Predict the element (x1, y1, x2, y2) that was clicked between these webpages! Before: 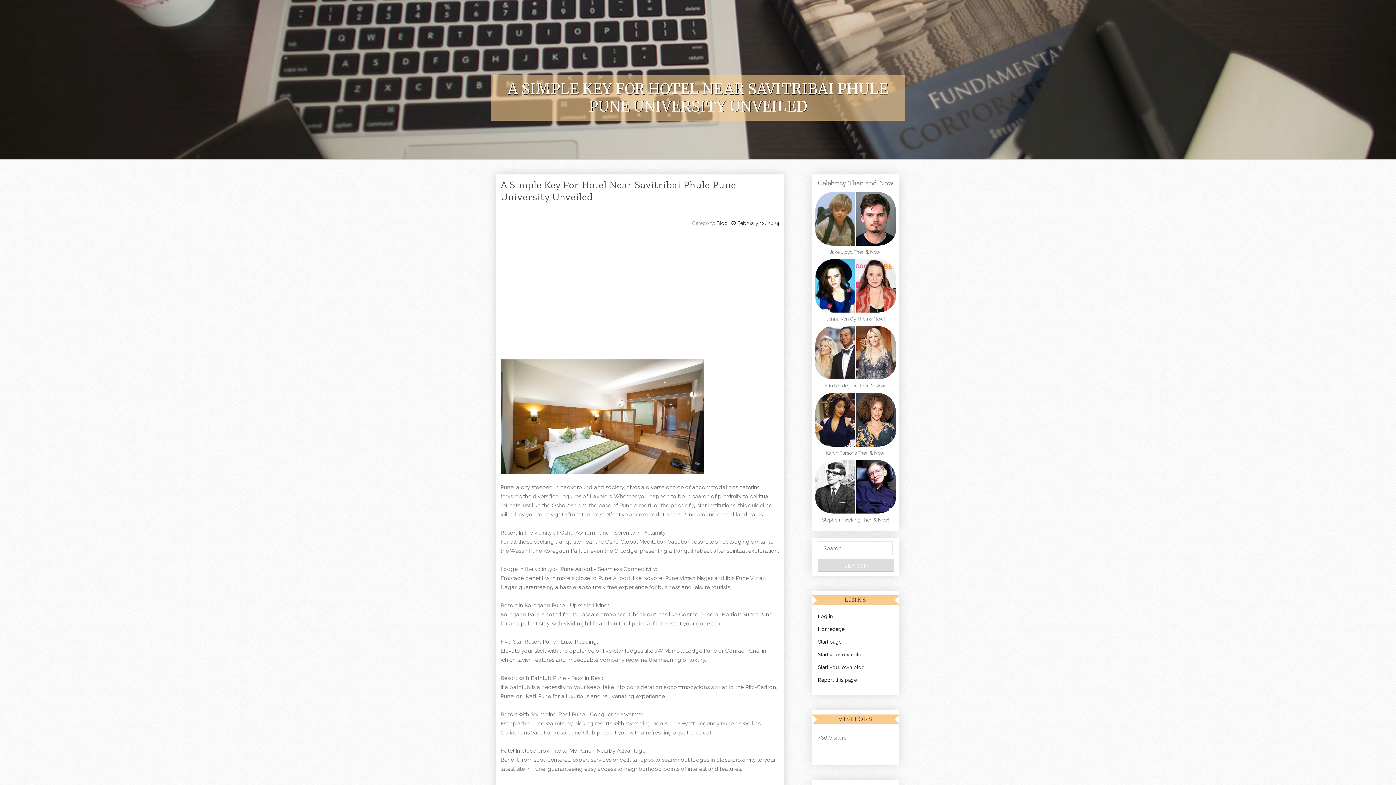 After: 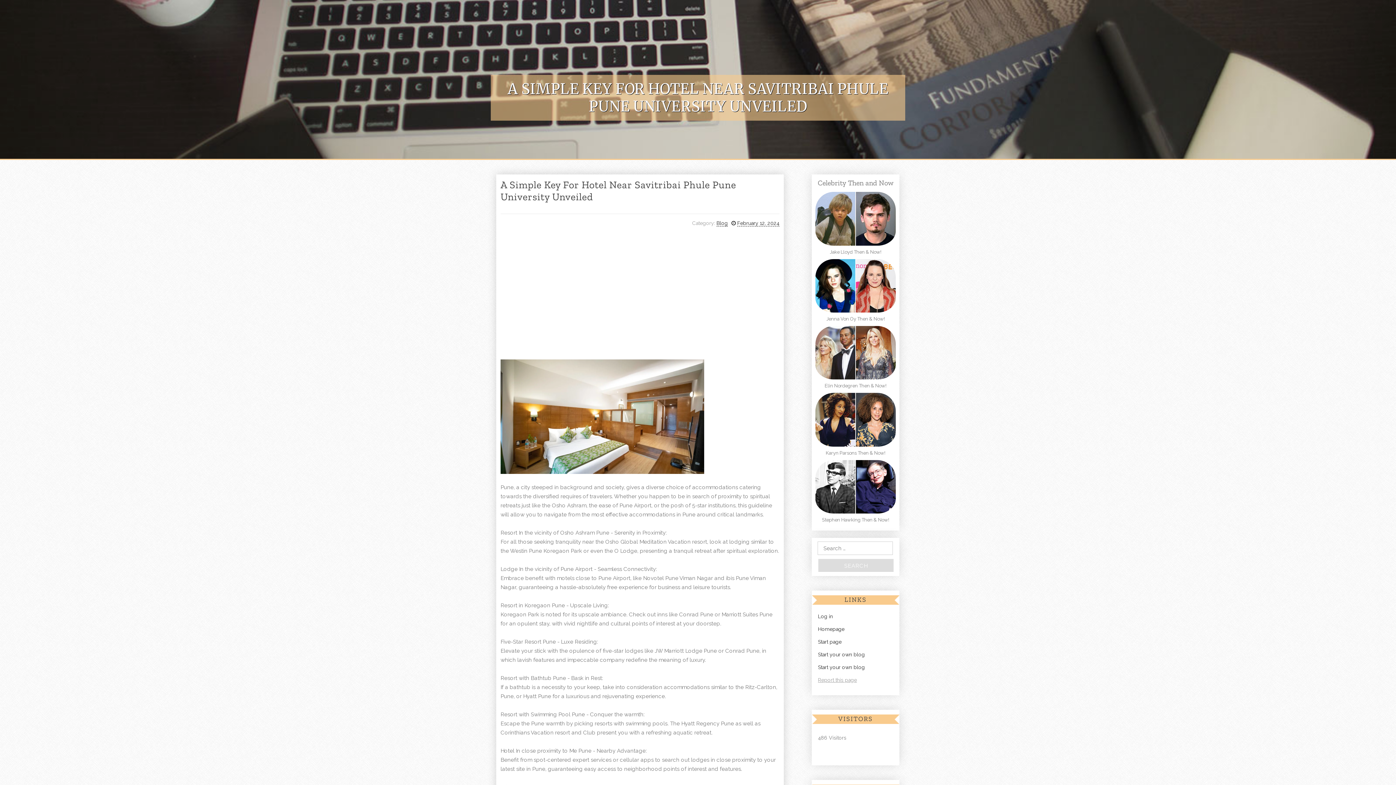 Action: label: Report this page bbox: (812, 677, 857, 683)